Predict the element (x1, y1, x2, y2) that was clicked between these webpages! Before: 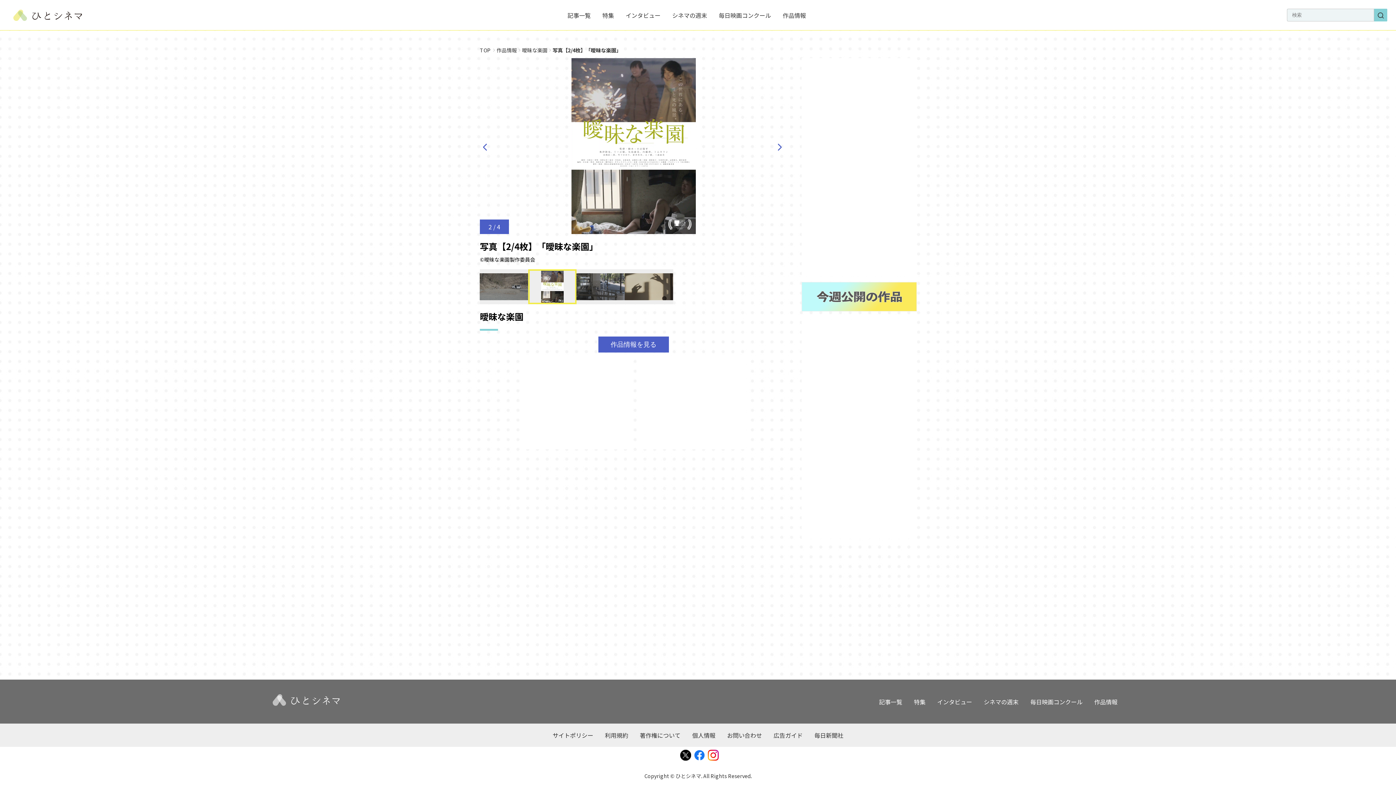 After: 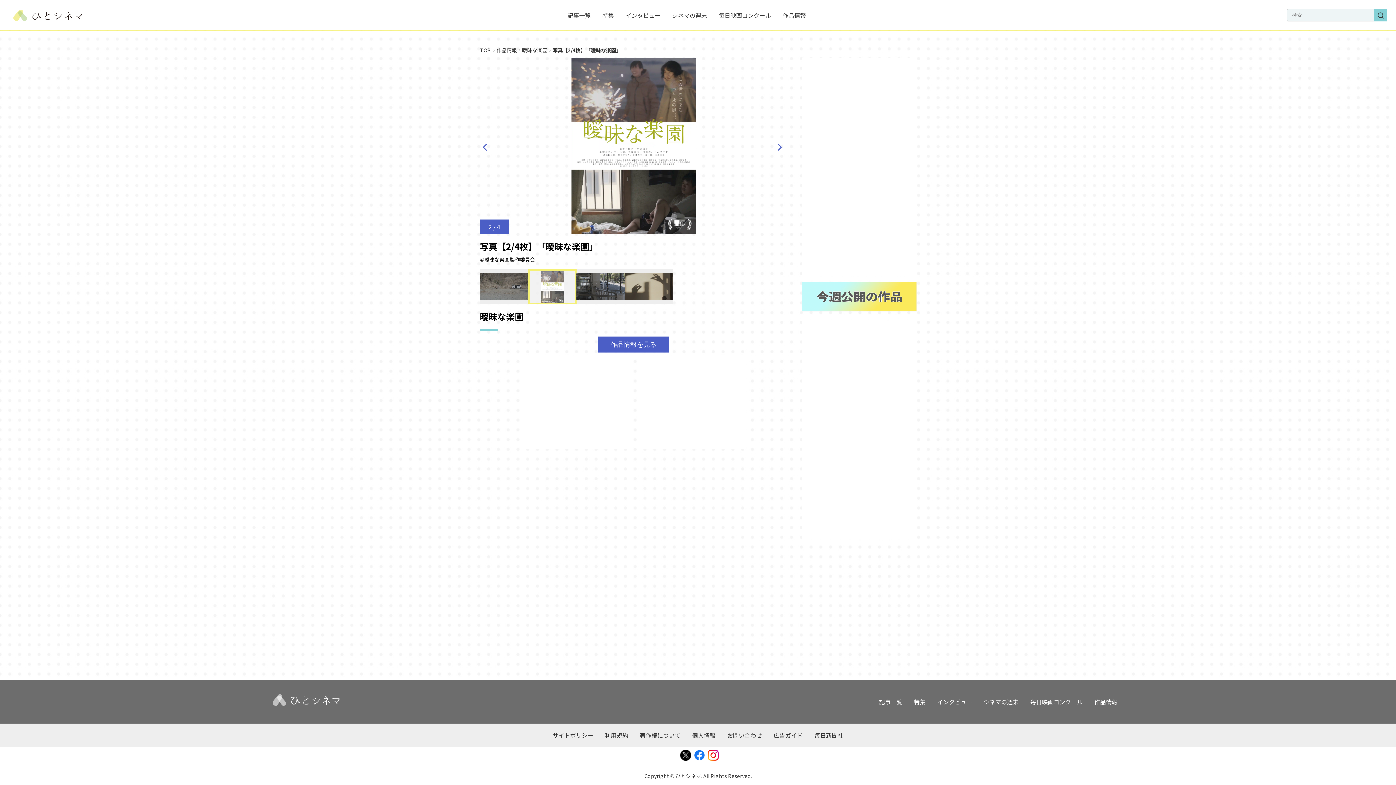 Action: bbox: (529, 270, 575, 302)